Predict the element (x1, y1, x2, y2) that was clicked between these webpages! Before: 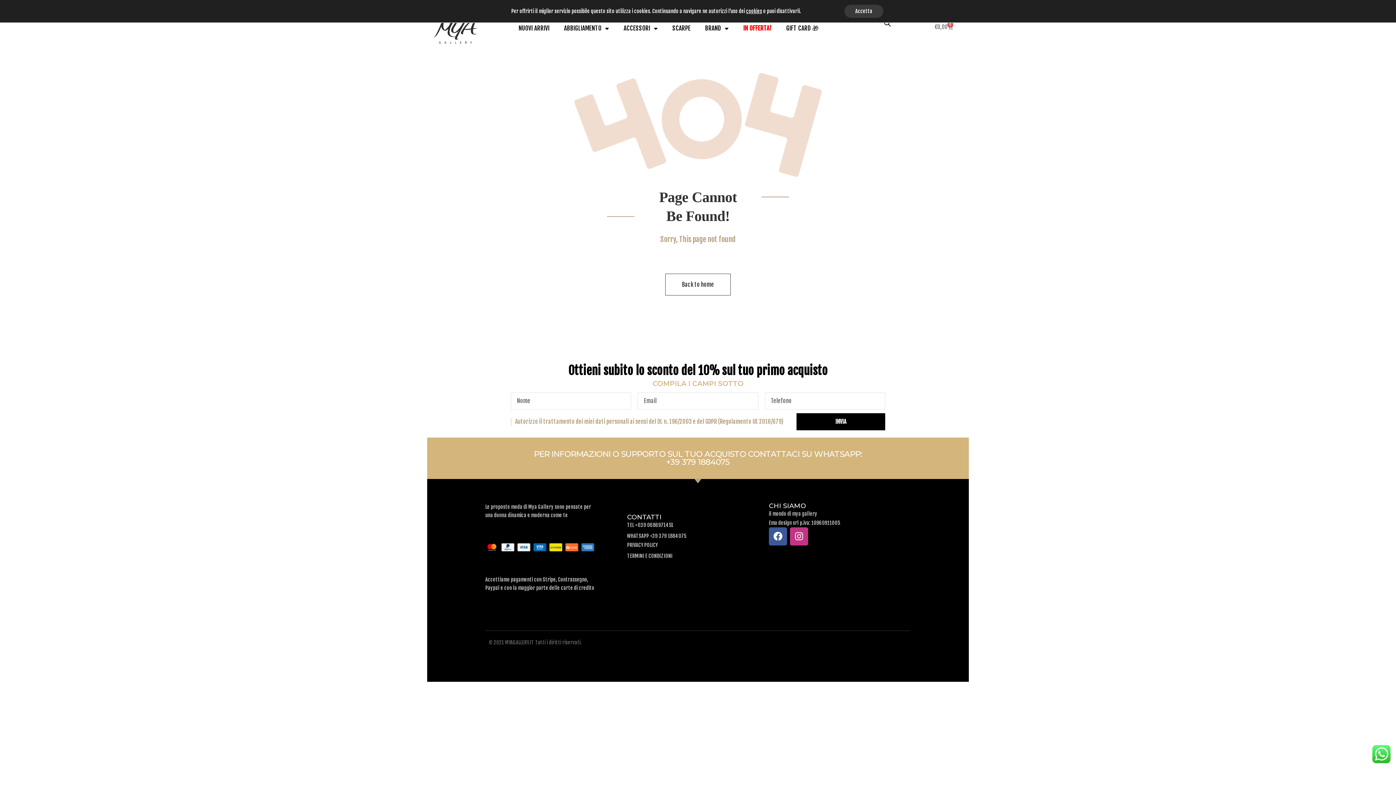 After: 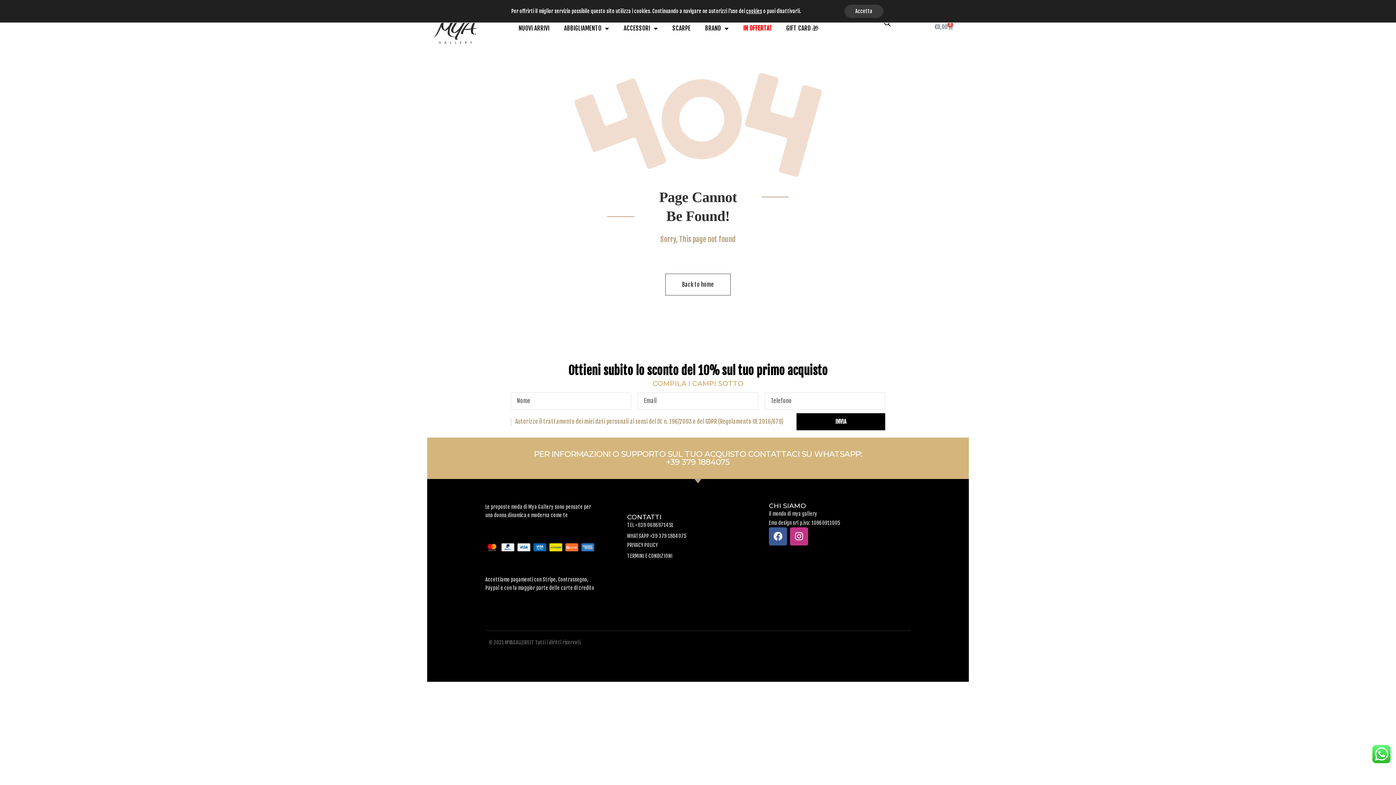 Action: label: TEL +039 0686971451 bbox: (627, 520, 769, 529)